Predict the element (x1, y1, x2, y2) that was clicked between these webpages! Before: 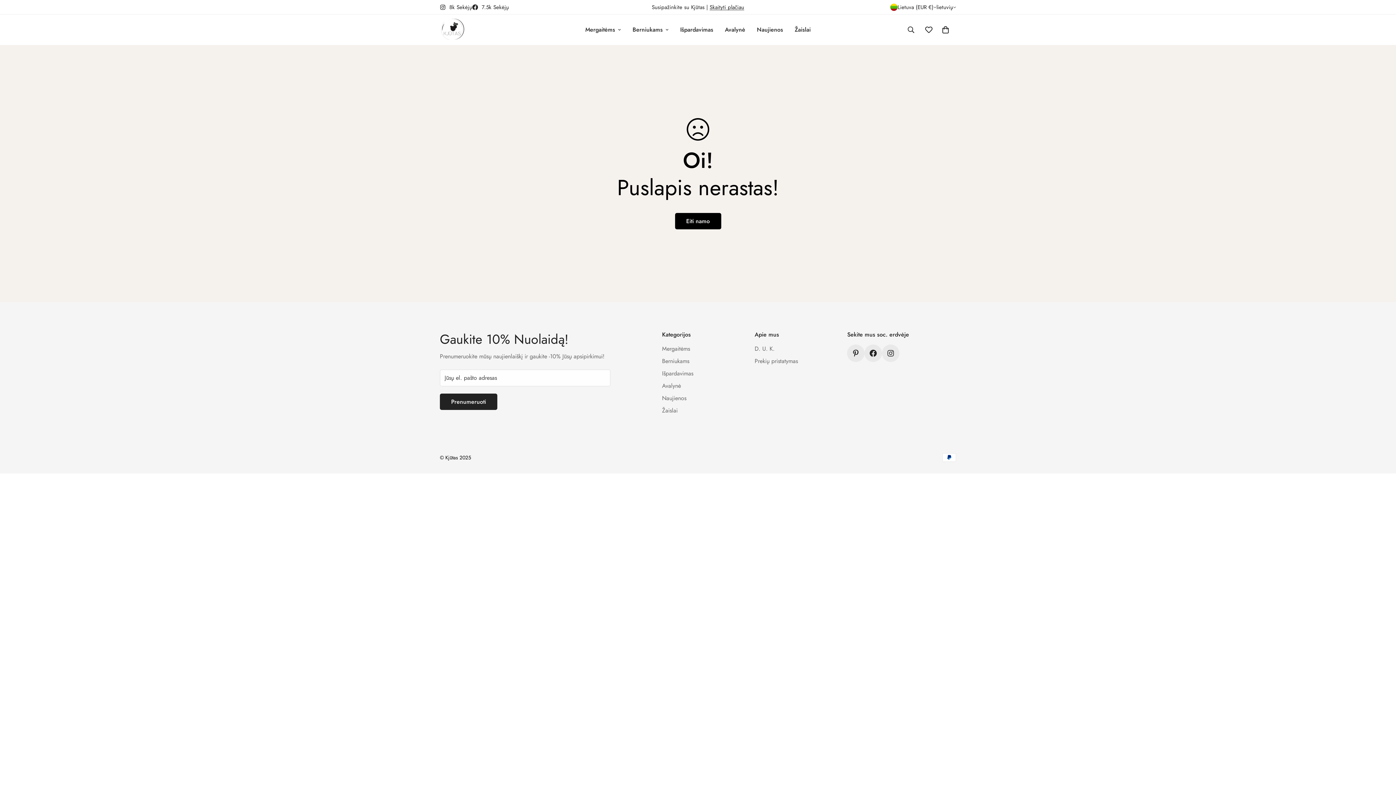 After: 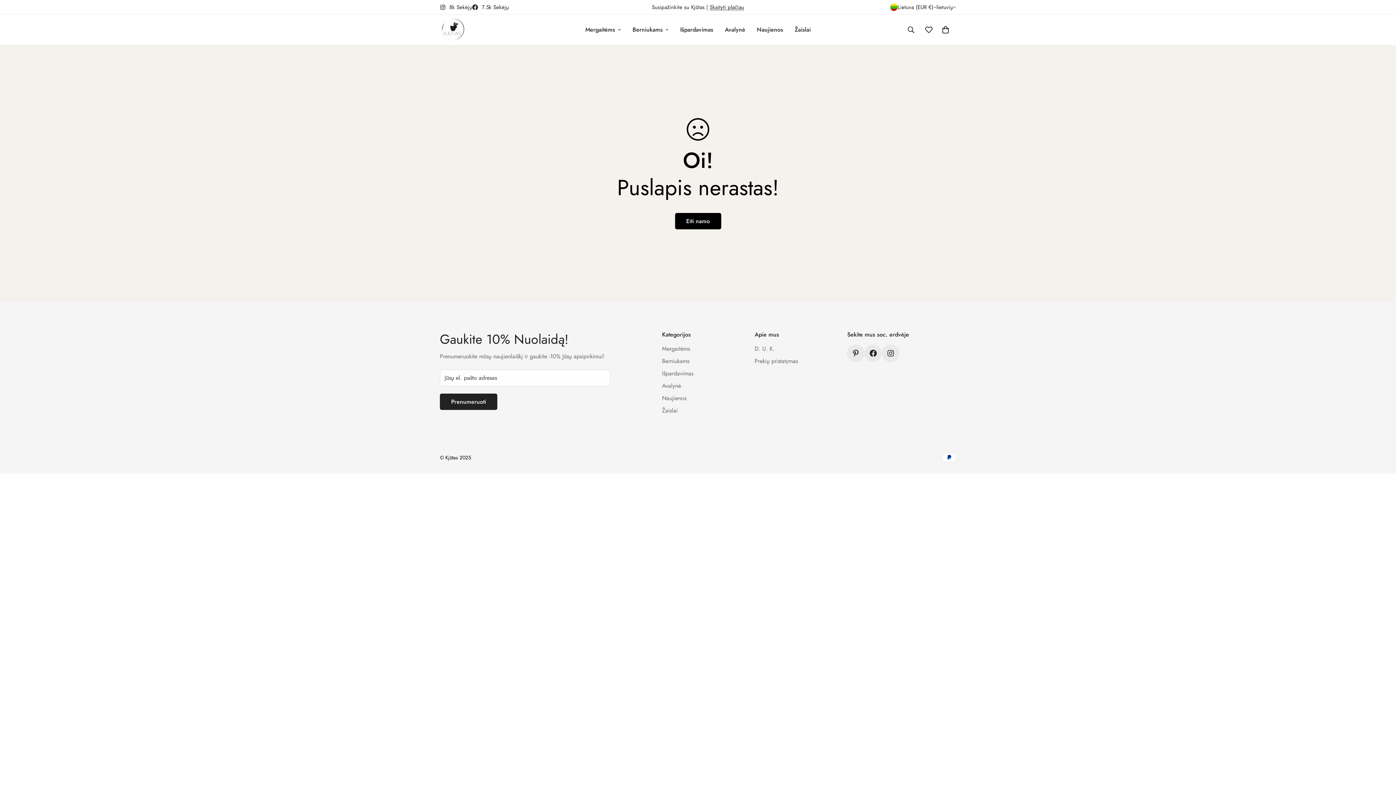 Action: label: 7.5k Sekėjų bbox: (472, 3, 509, 11)